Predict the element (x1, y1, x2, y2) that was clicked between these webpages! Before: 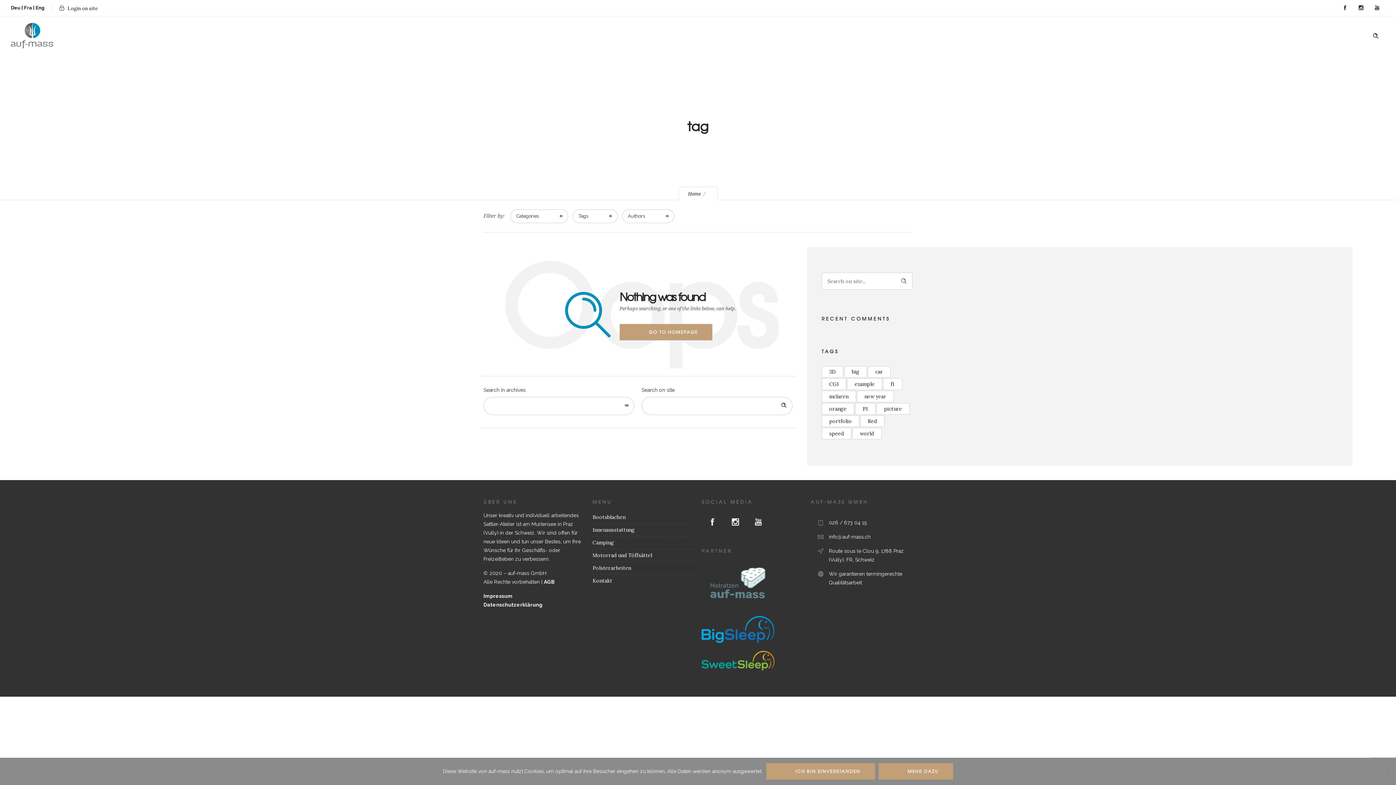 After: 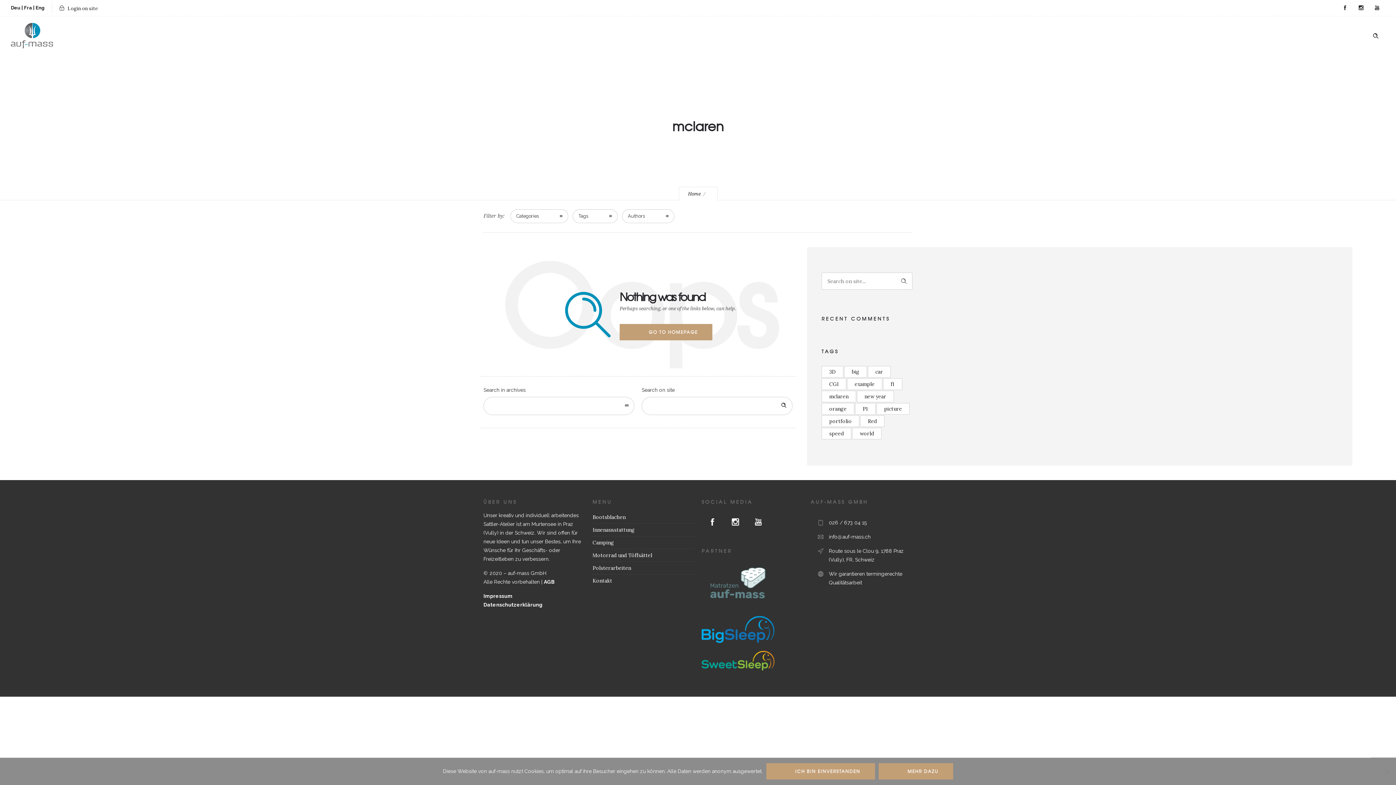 Action: bbox: (821, 390, 856, 402) label: mclaren (2 items)